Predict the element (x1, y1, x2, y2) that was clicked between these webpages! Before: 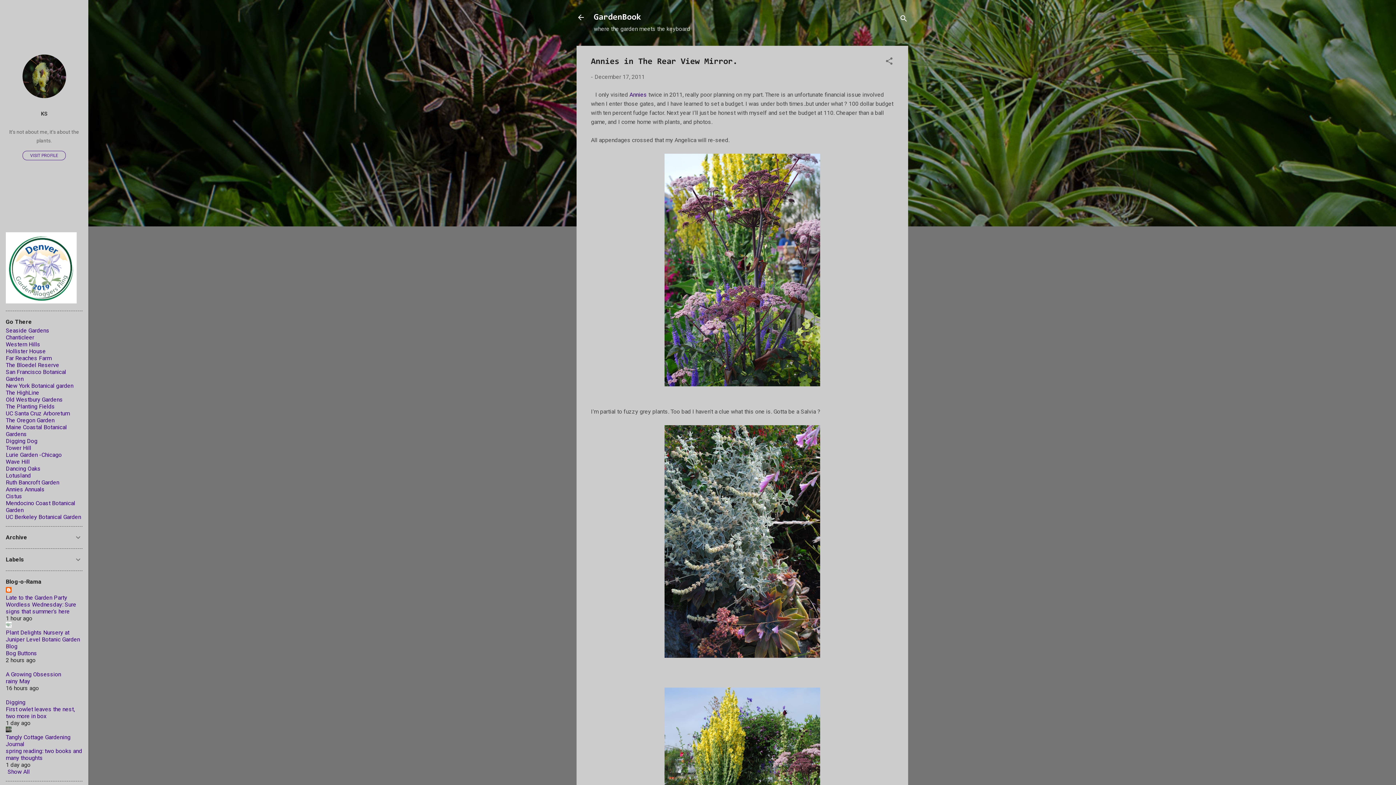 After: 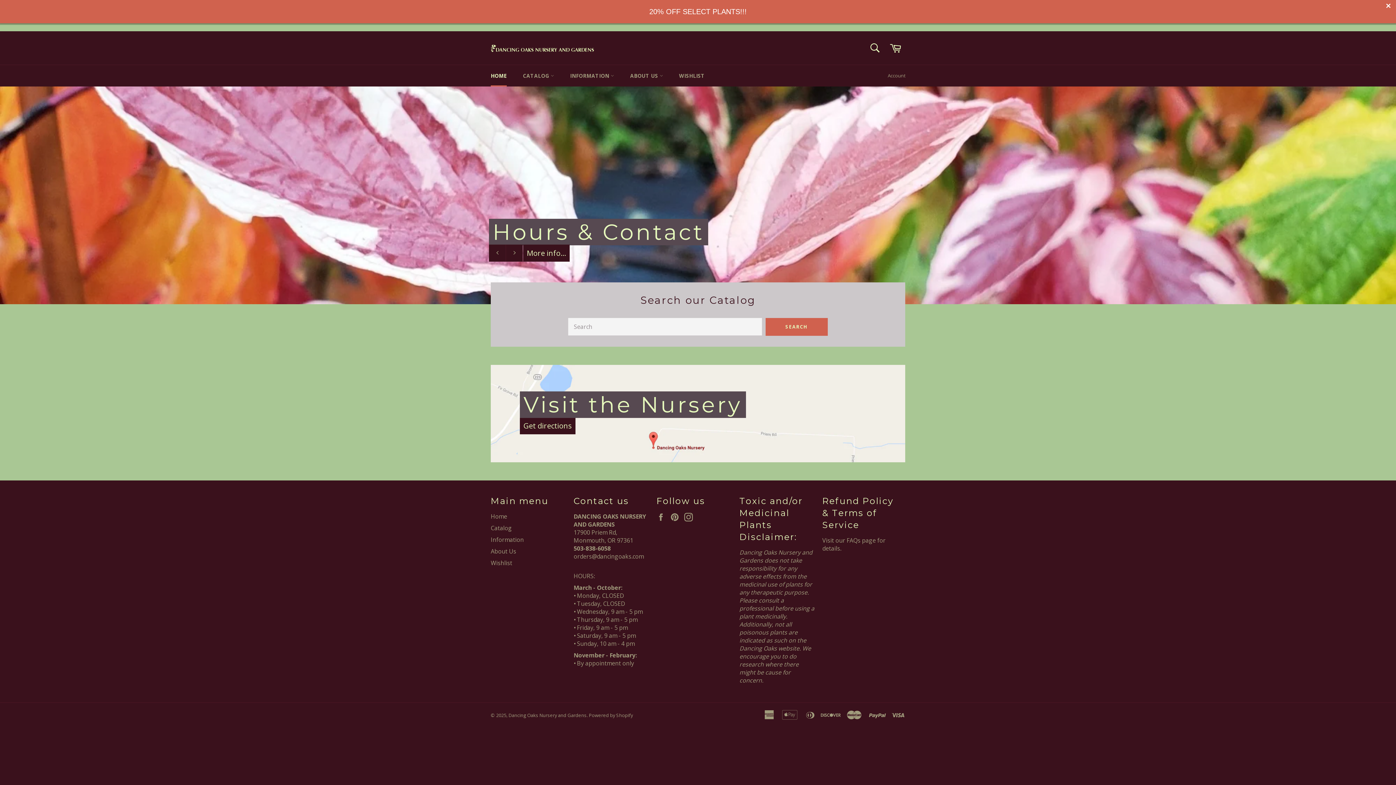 Action: bbox: (5, 465, 40, 472) label: Dancing Oaks